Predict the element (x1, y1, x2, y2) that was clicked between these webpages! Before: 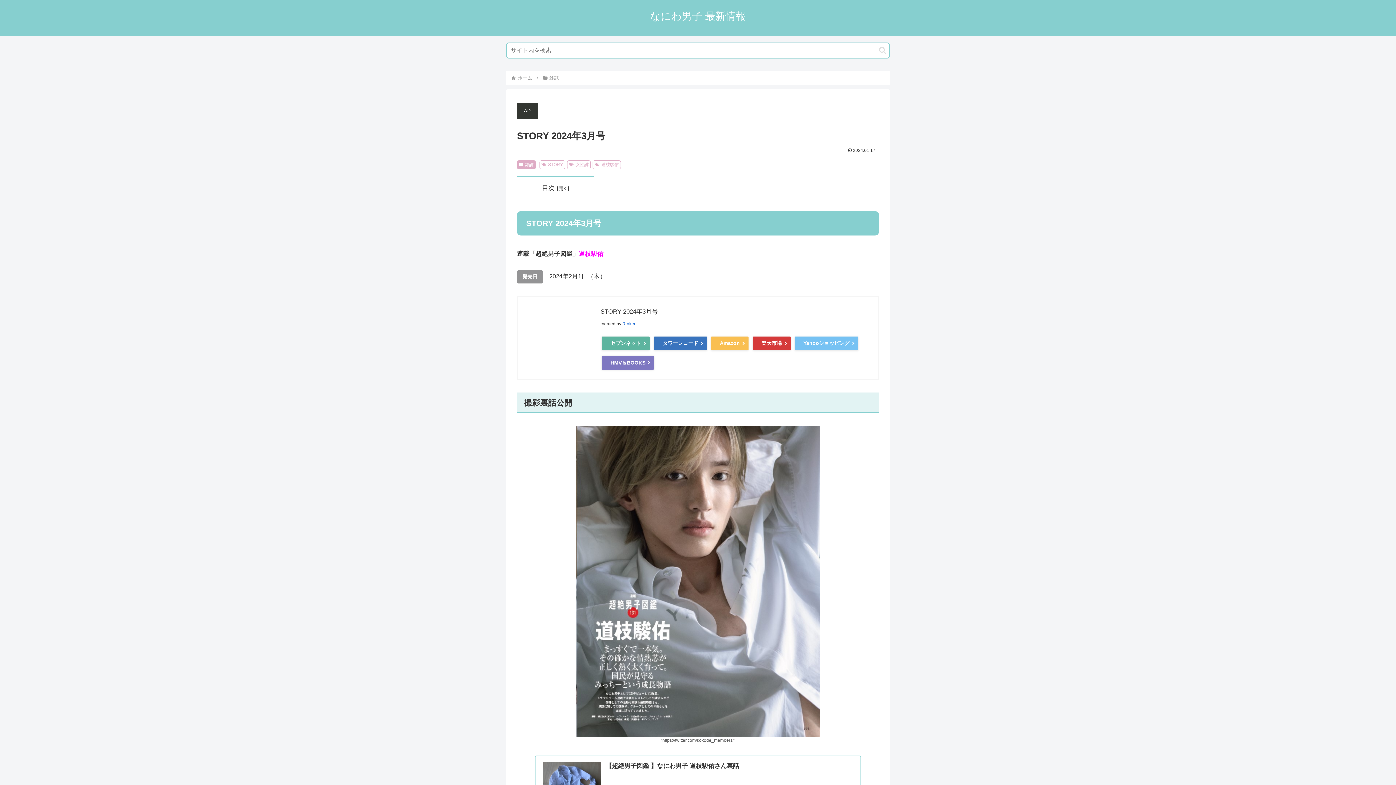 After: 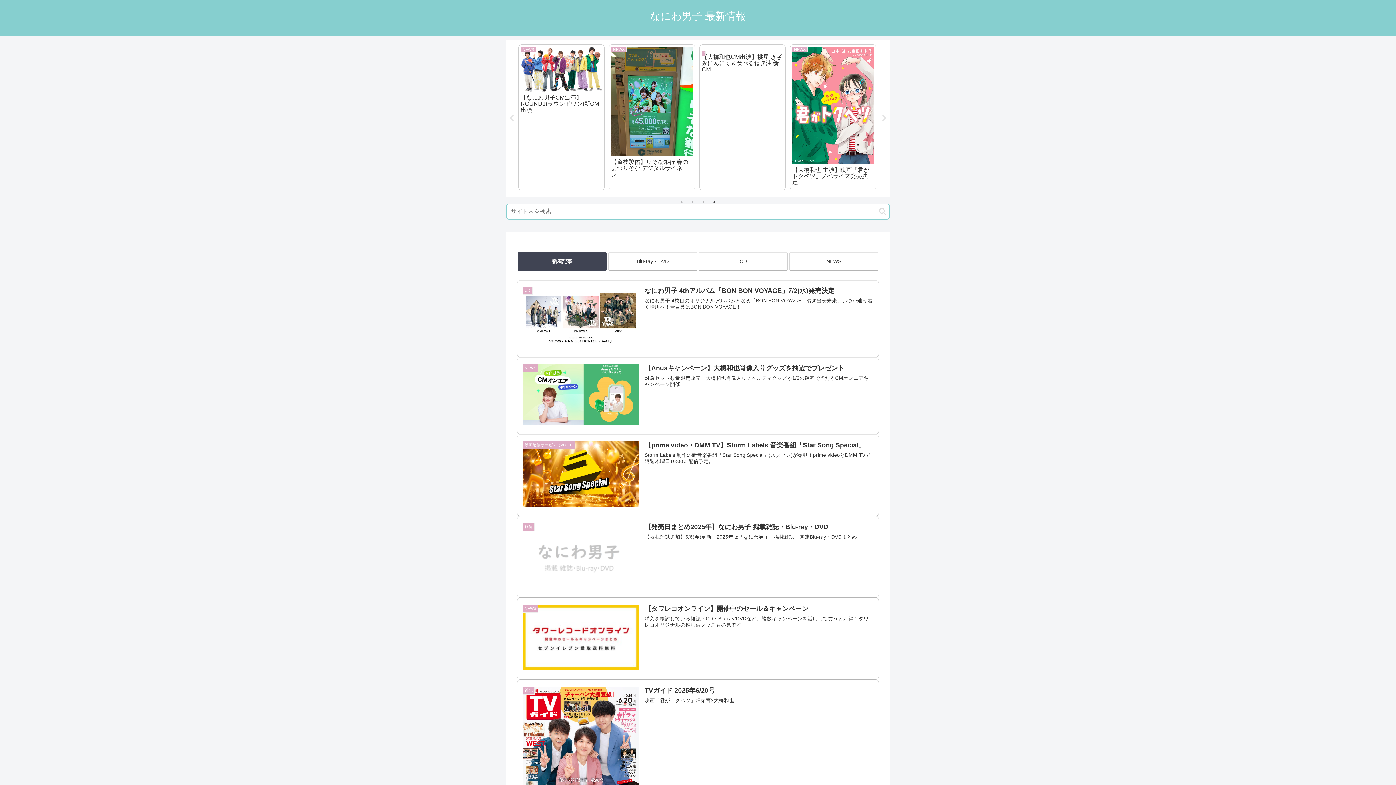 Action: label: なにわ男子 最新情報 bbox: (644, 14, 752, 21)